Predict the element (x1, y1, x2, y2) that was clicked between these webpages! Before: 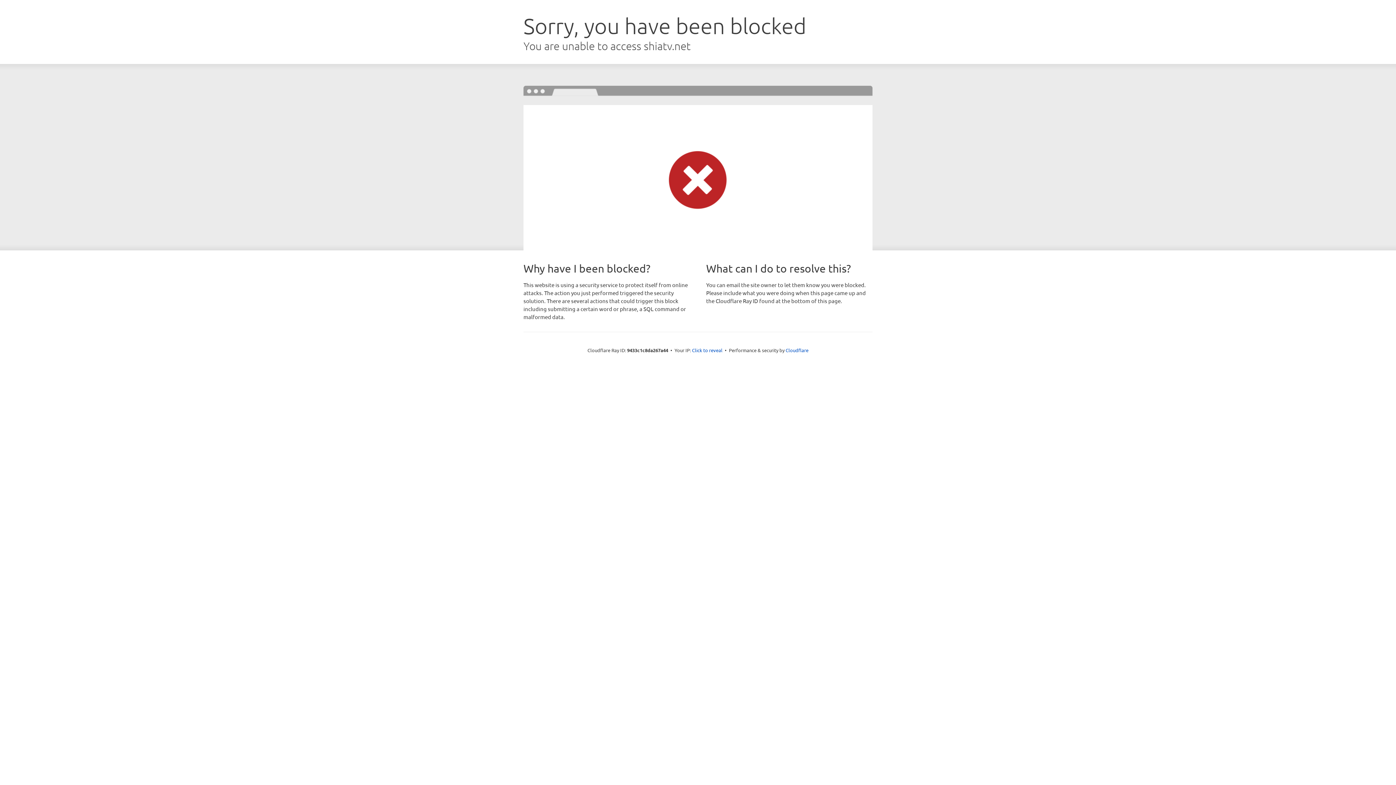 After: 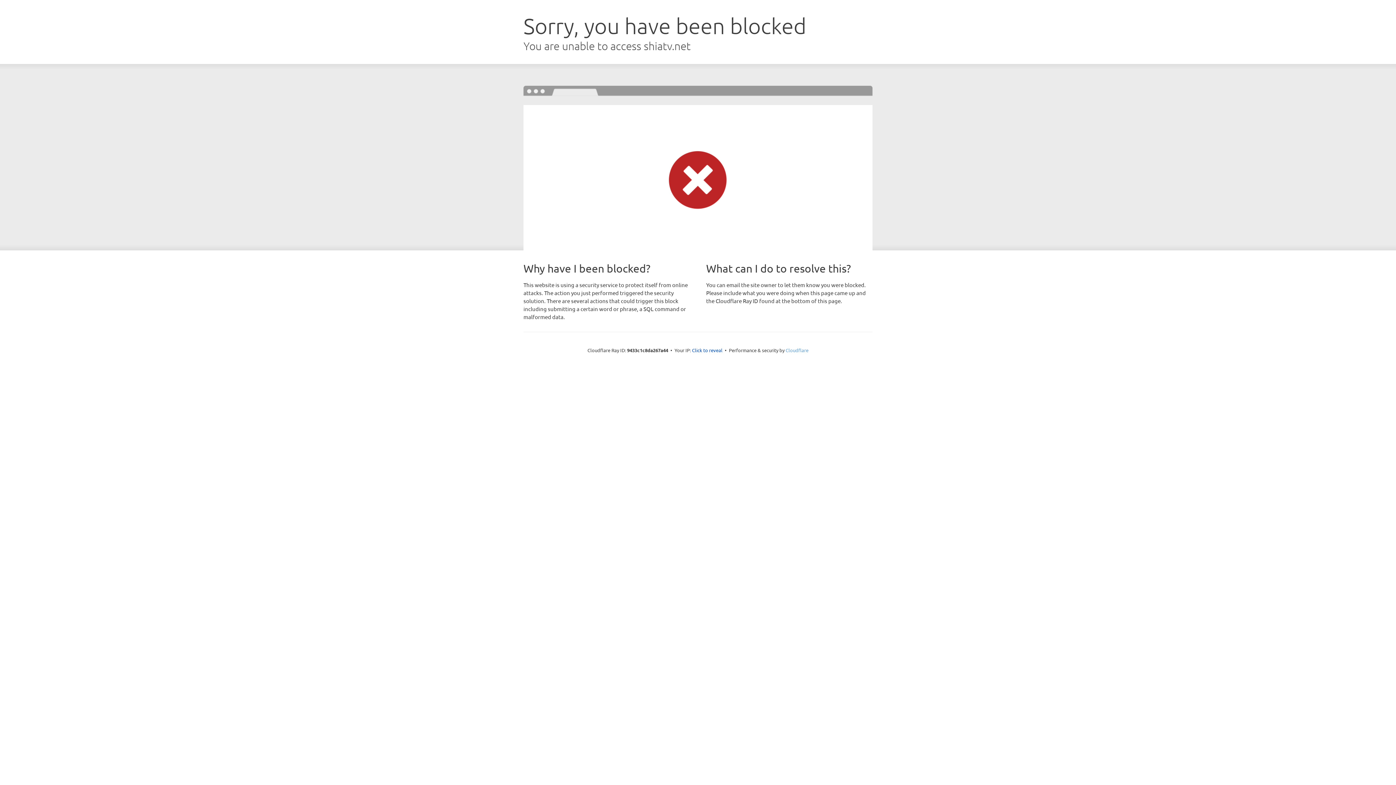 Action: bbox: (785, 347, 808, 353) label: Cloudflare